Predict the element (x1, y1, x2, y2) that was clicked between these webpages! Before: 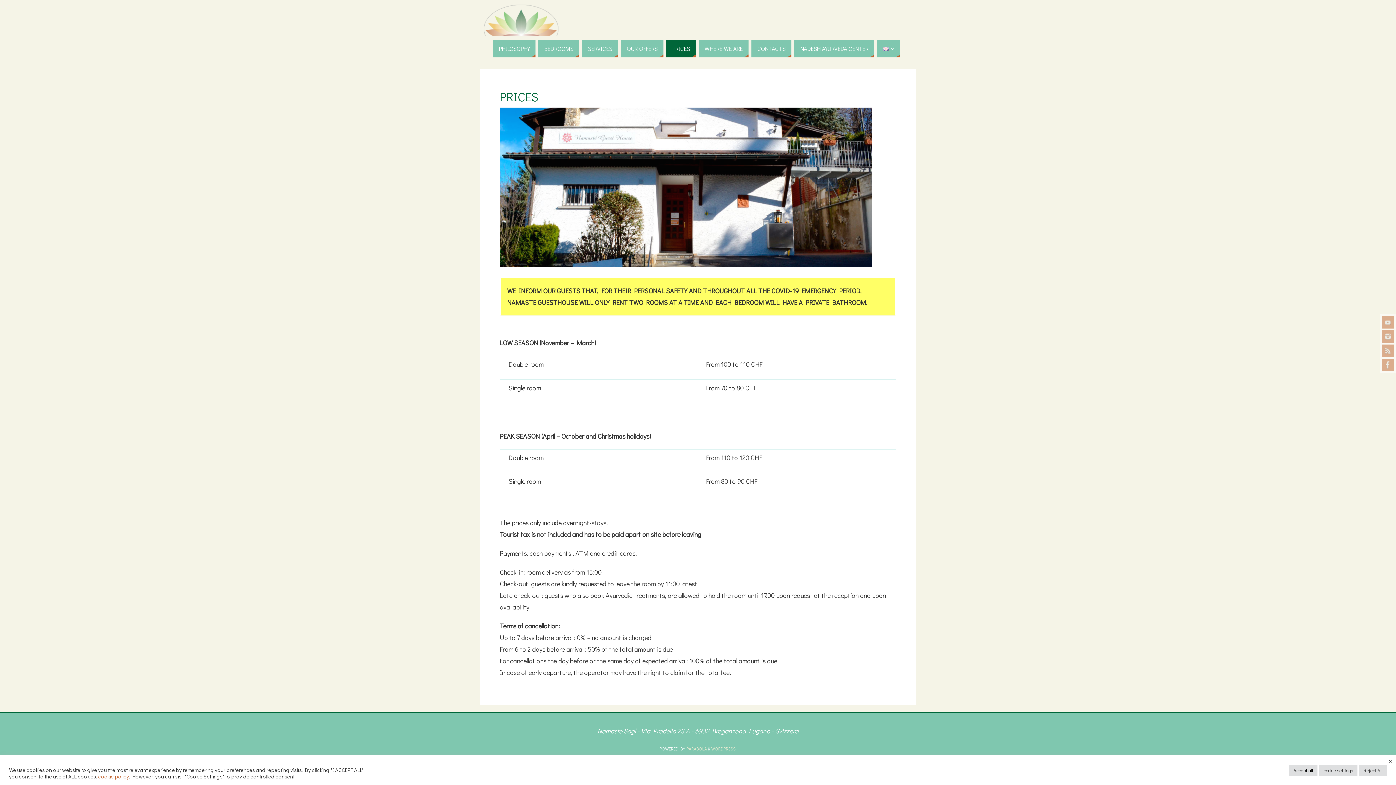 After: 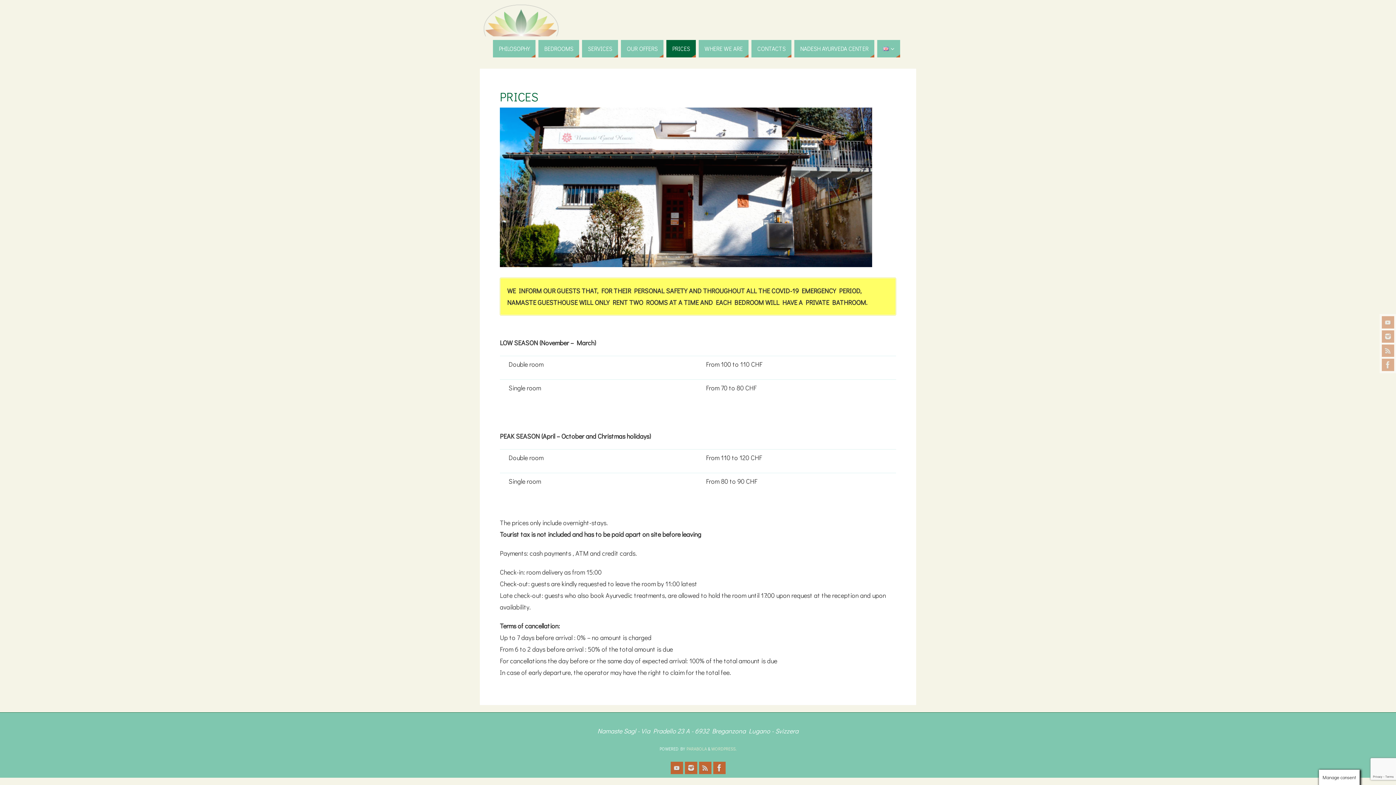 Action: label: Accept all bbox: (1289, 764, 1317, 776)